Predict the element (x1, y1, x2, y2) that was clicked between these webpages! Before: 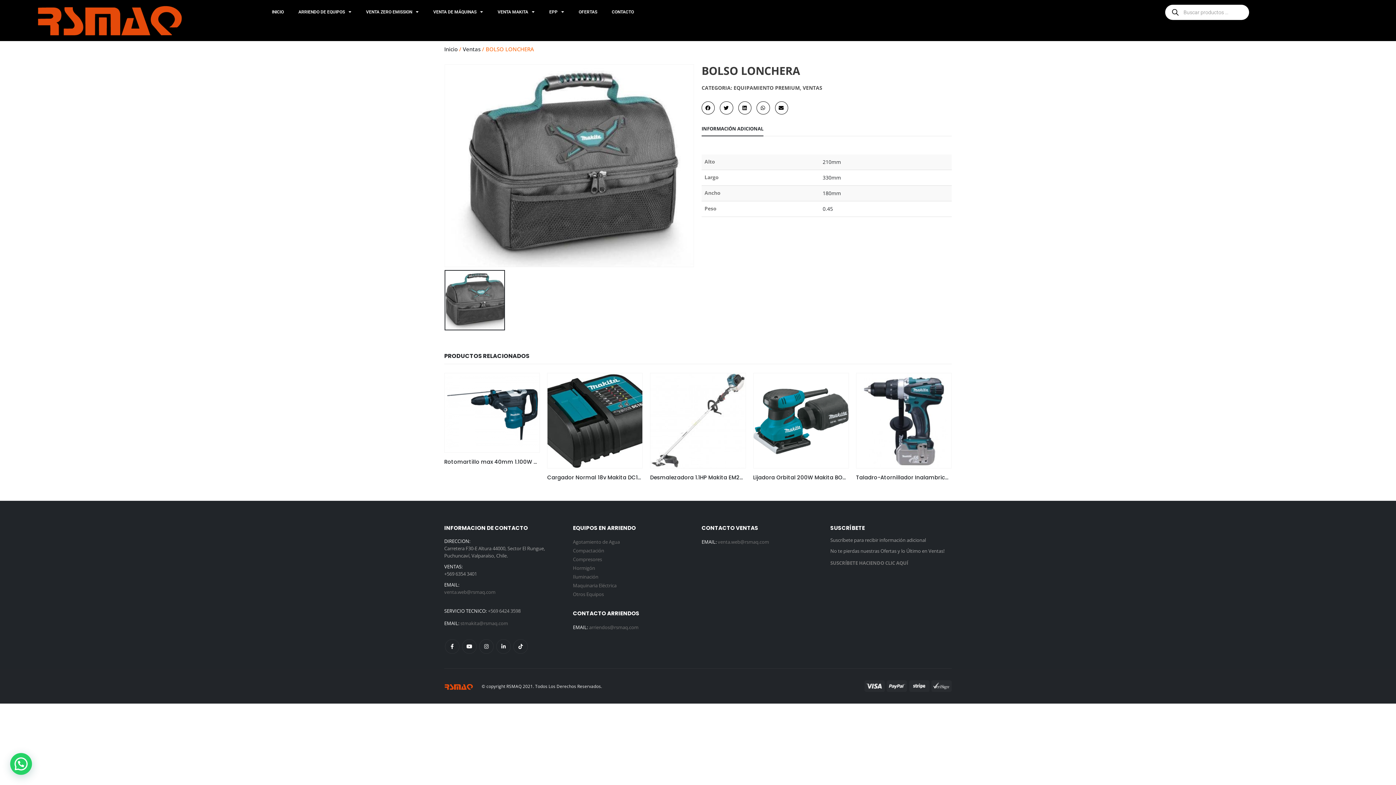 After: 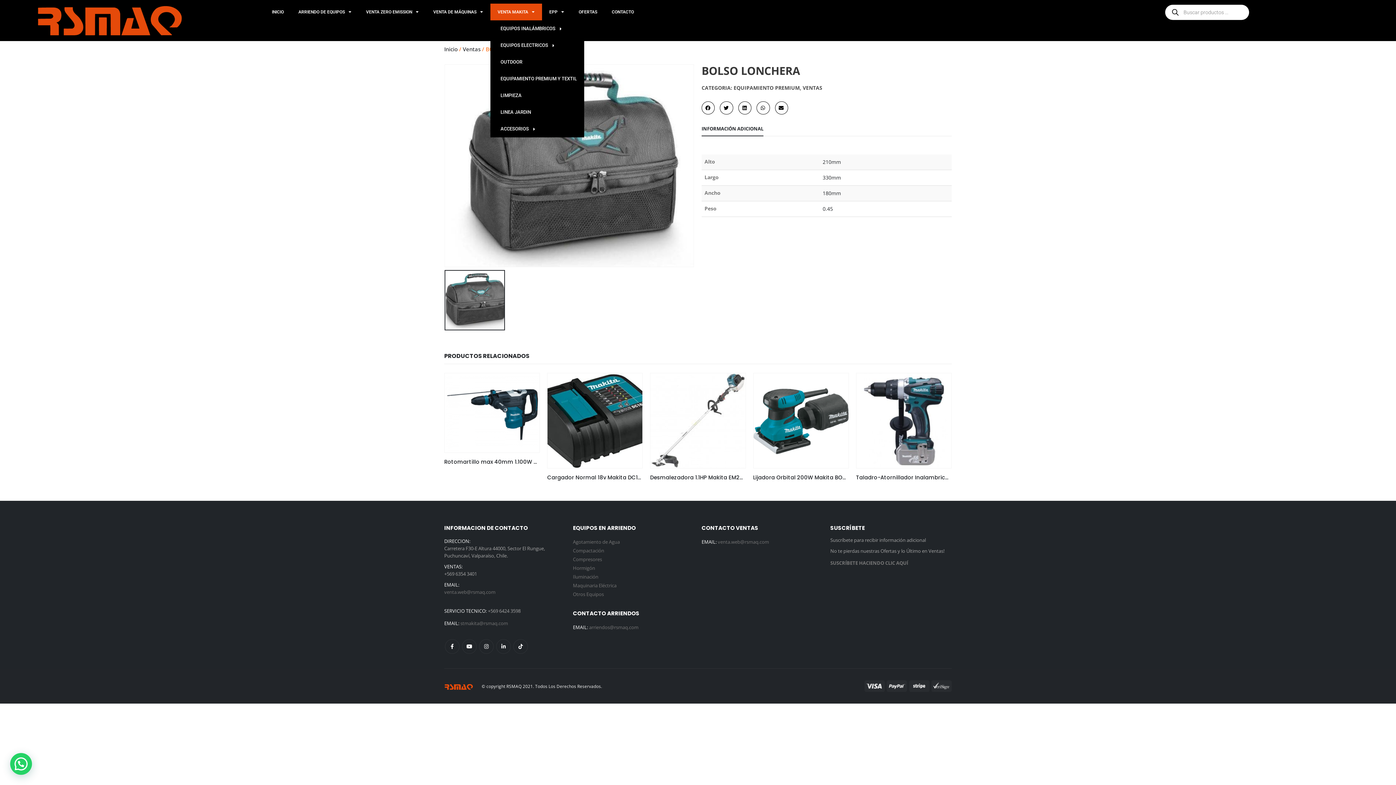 Action: bbox: (490, 3, 542, 20) label: VENTA MAKITA